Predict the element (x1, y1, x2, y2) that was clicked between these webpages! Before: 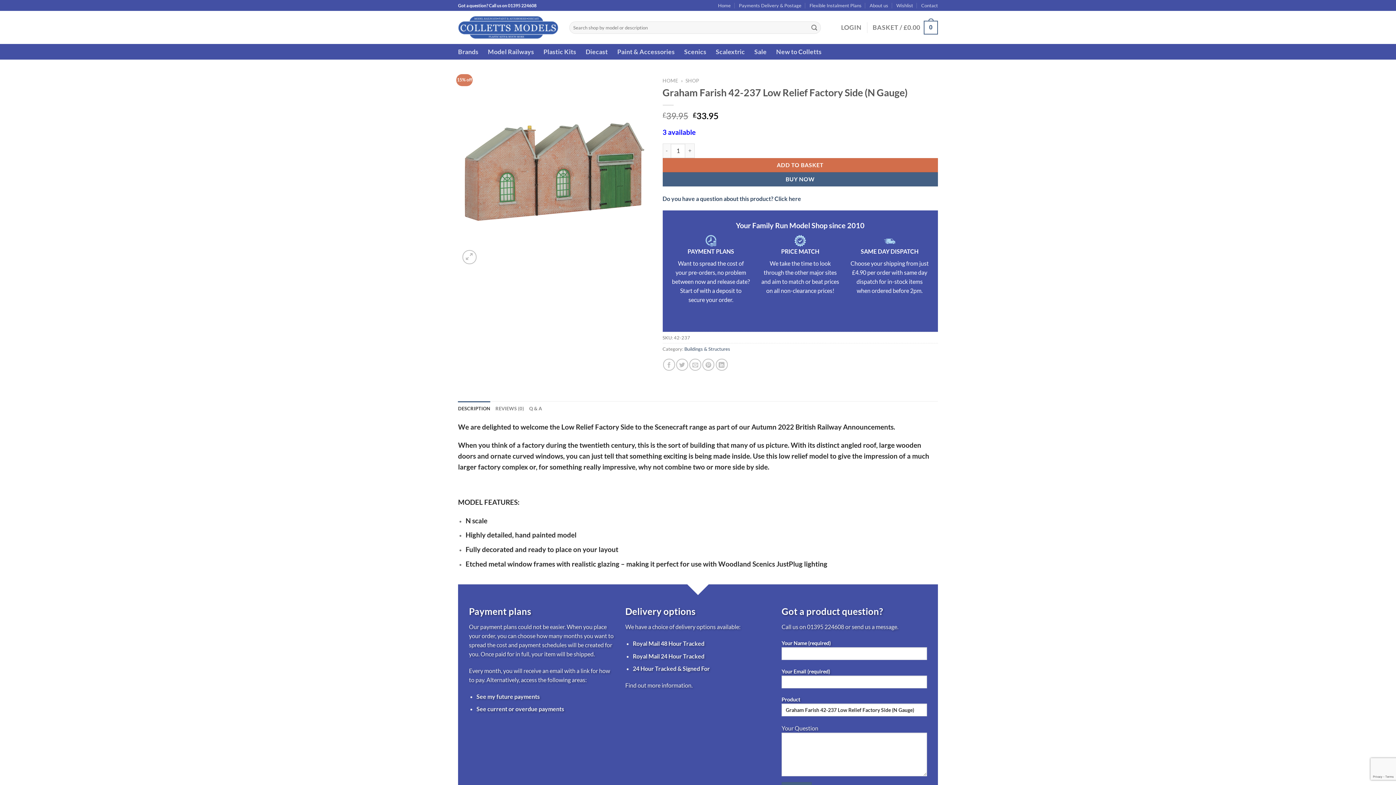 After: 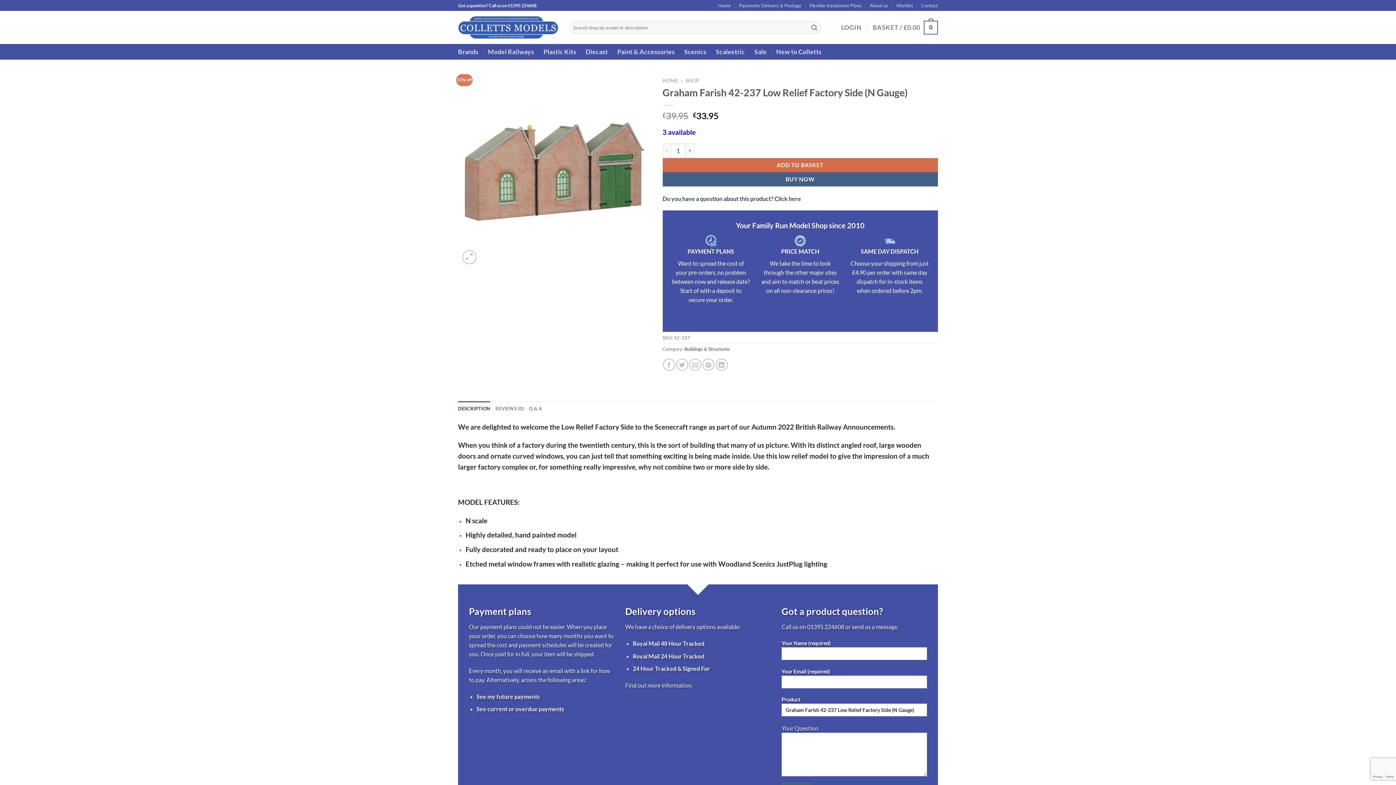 Action: label: DESCRIPTION bbox: (458, 401, 490, 415)